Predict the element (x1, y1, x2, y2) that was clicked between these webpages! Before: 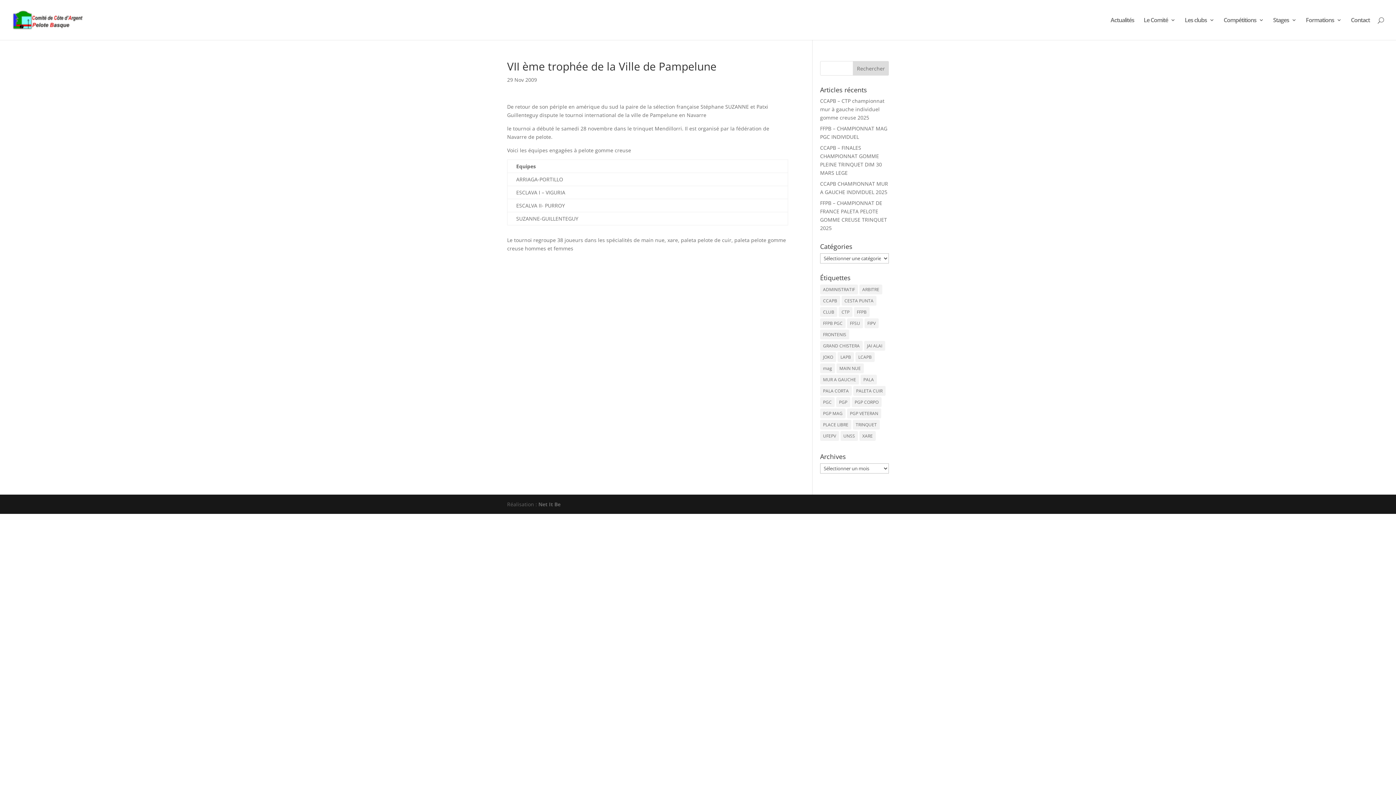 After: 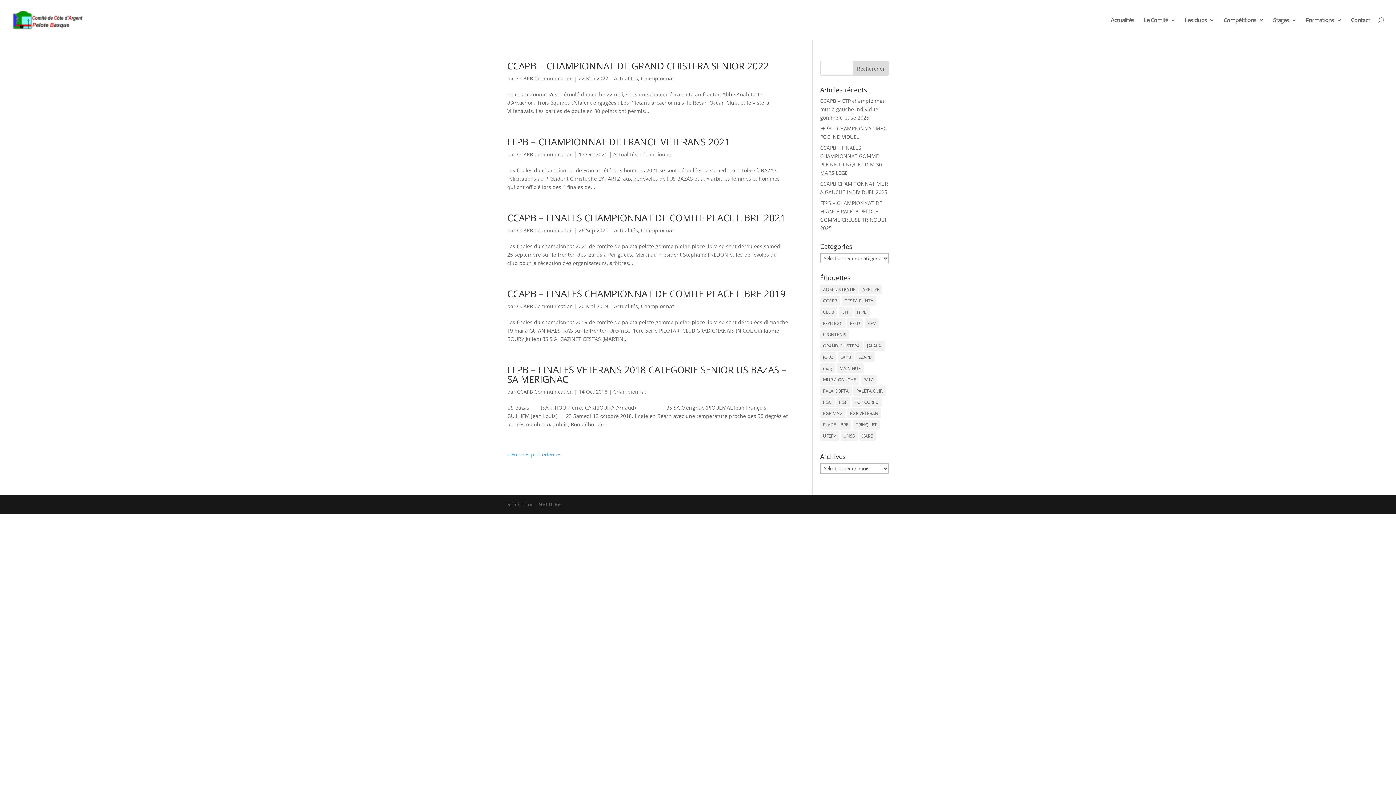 Action: label: PLACE LIBRE (97 éléments) bbox: (820, 420, 851, 429)